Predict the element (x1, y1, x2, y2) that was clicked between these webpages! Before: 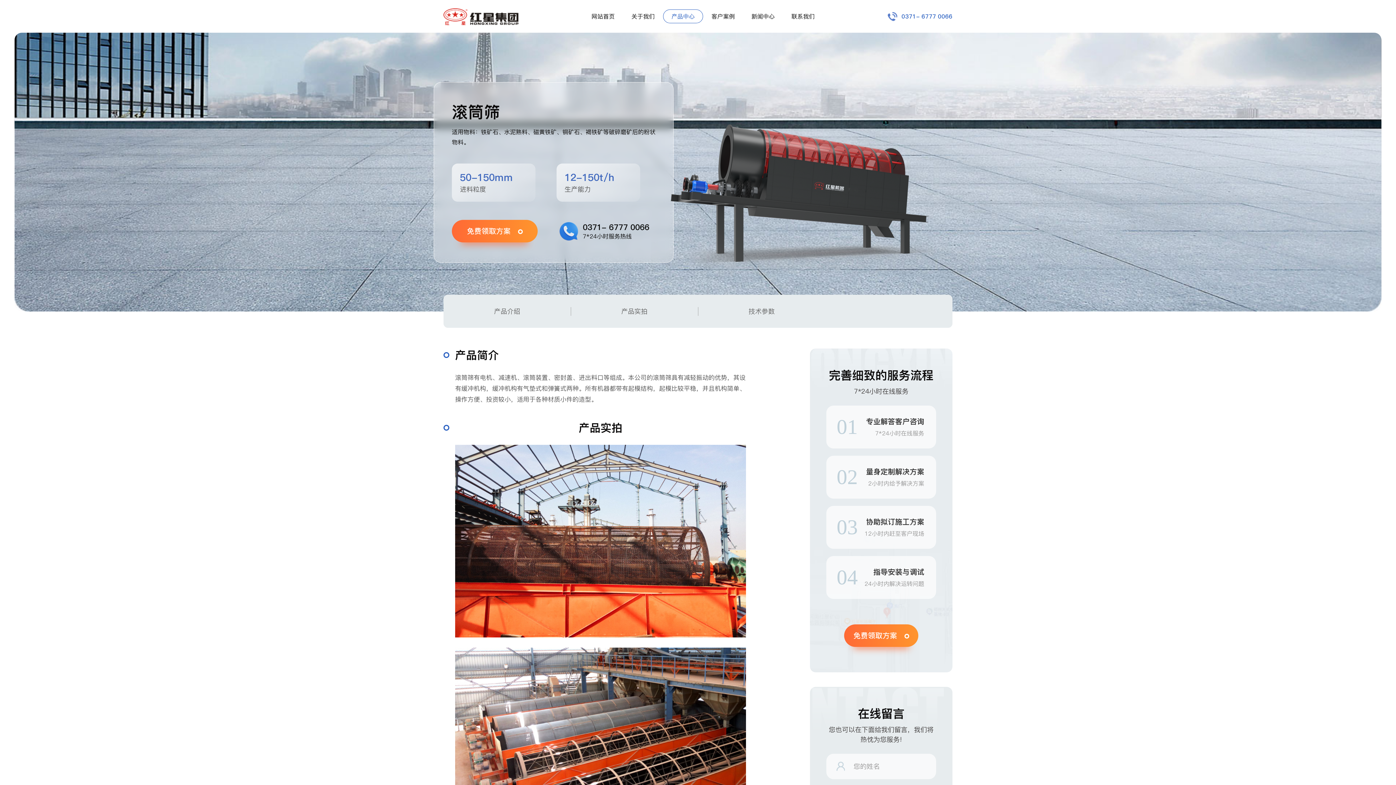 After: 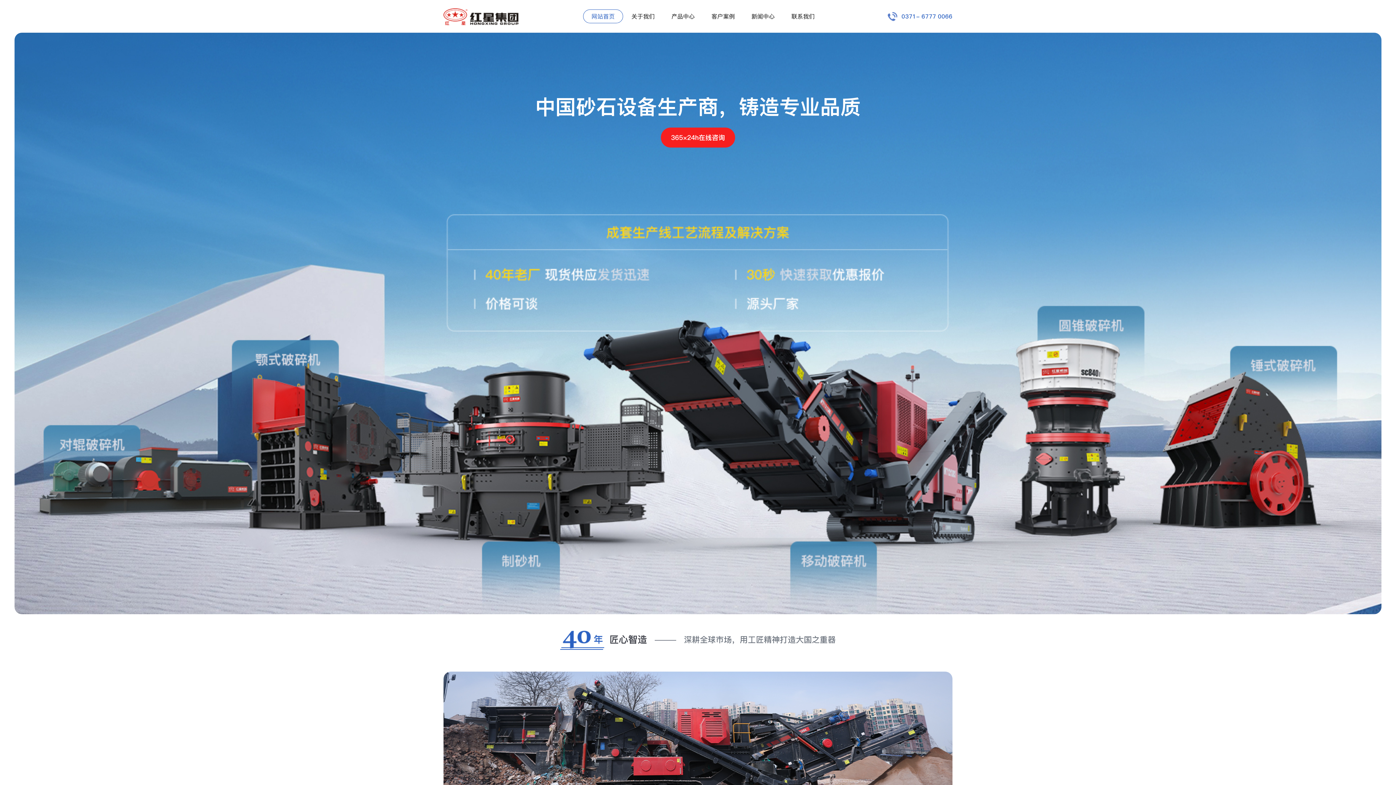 Action: label: 网站首页 bbox: (583, 9, 623, 23)